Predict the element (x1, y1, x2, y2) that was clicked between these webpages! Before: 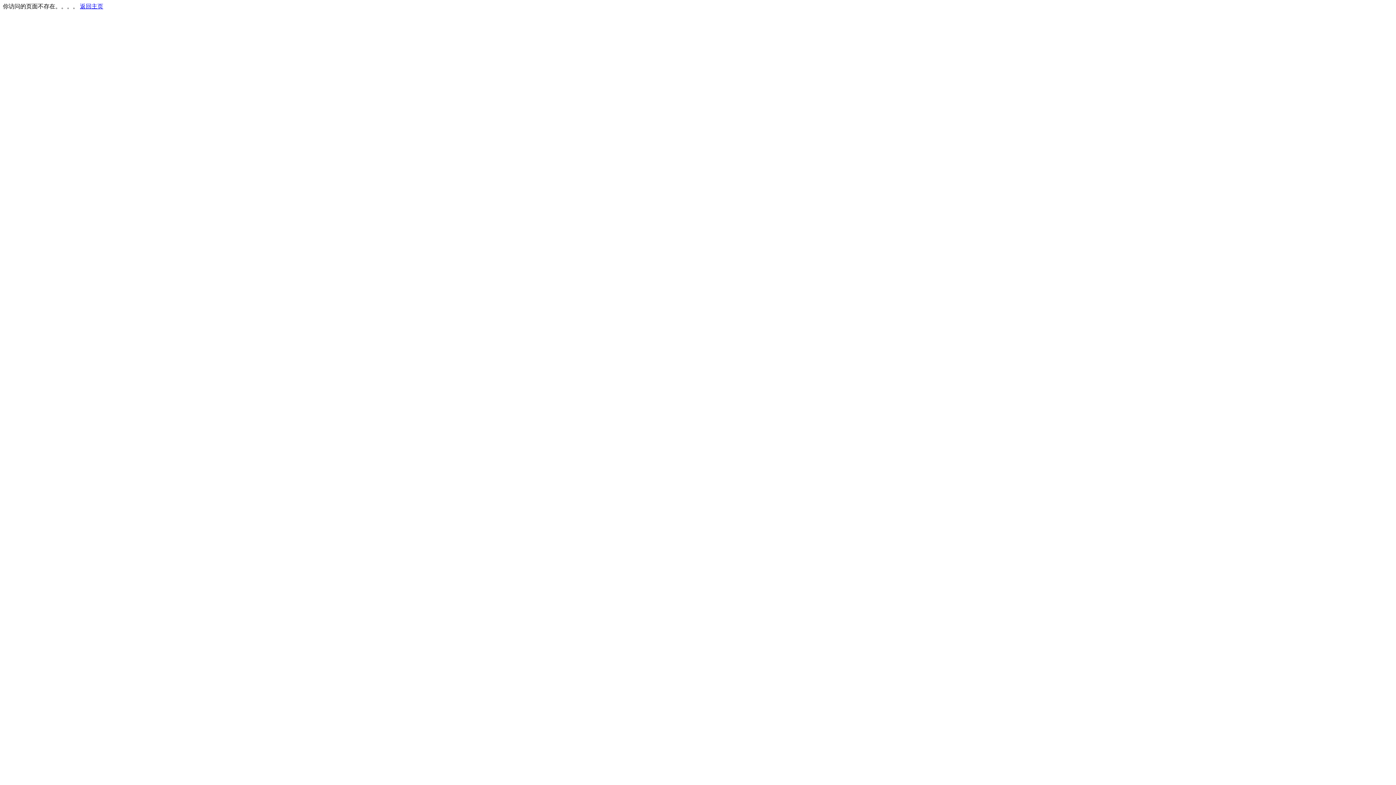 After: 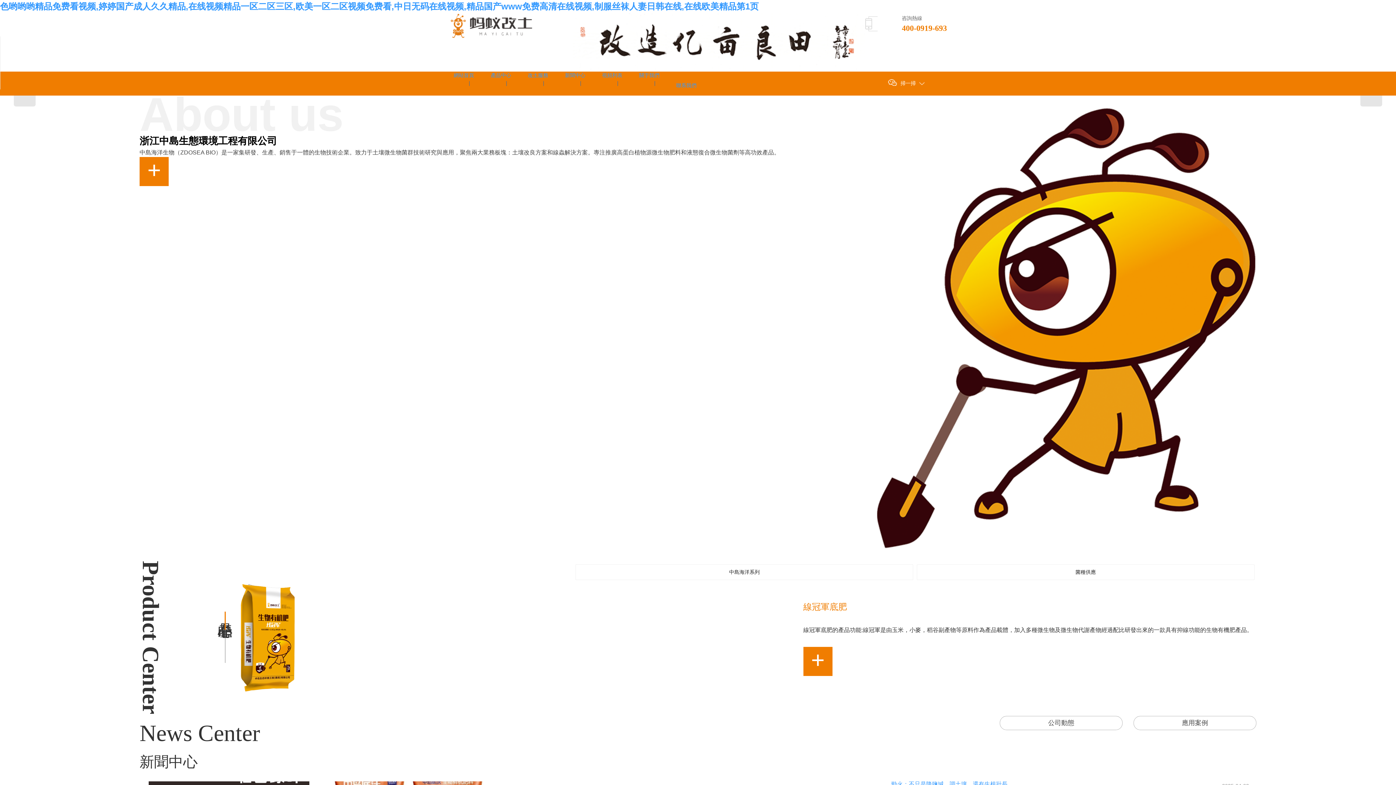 Action: label: 返回主页 bbox: (80, 3, 103, 9)